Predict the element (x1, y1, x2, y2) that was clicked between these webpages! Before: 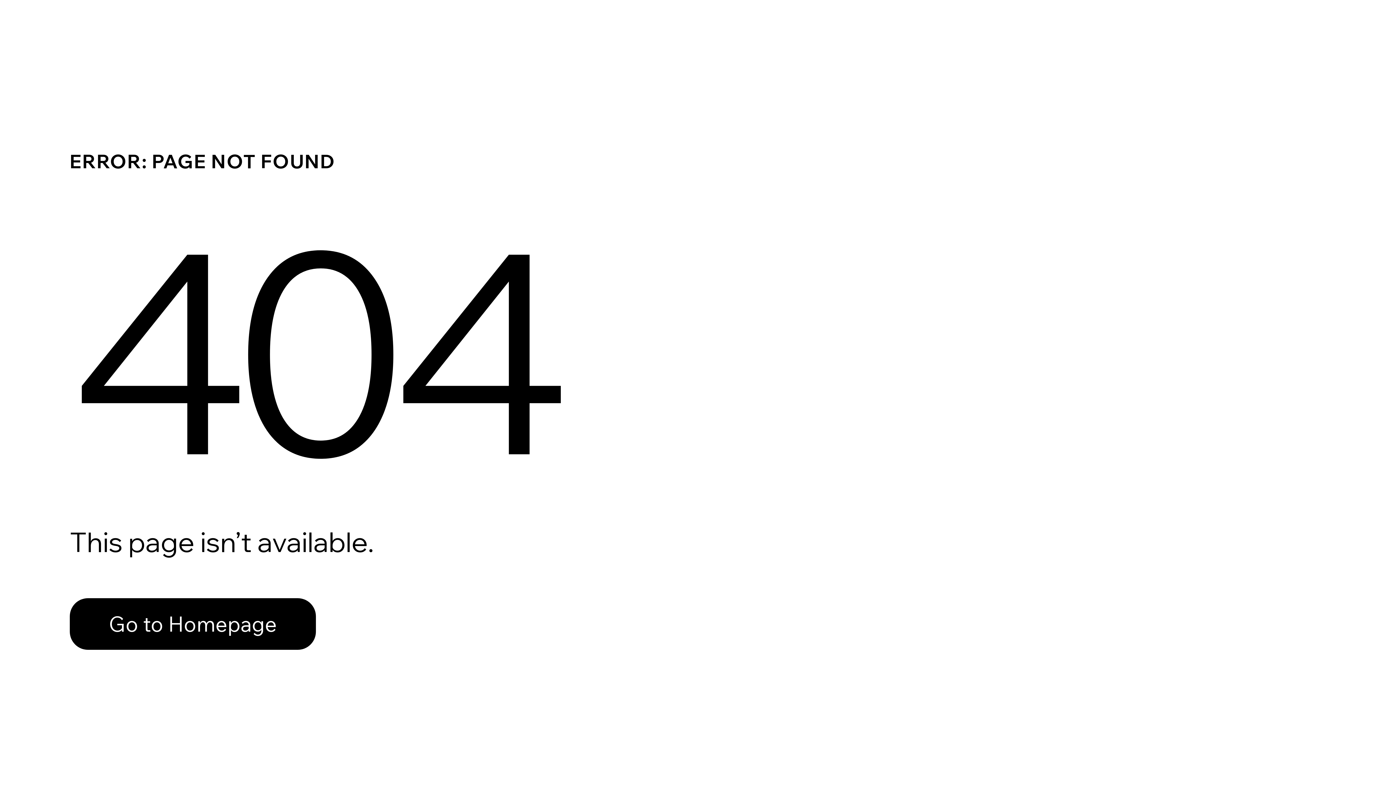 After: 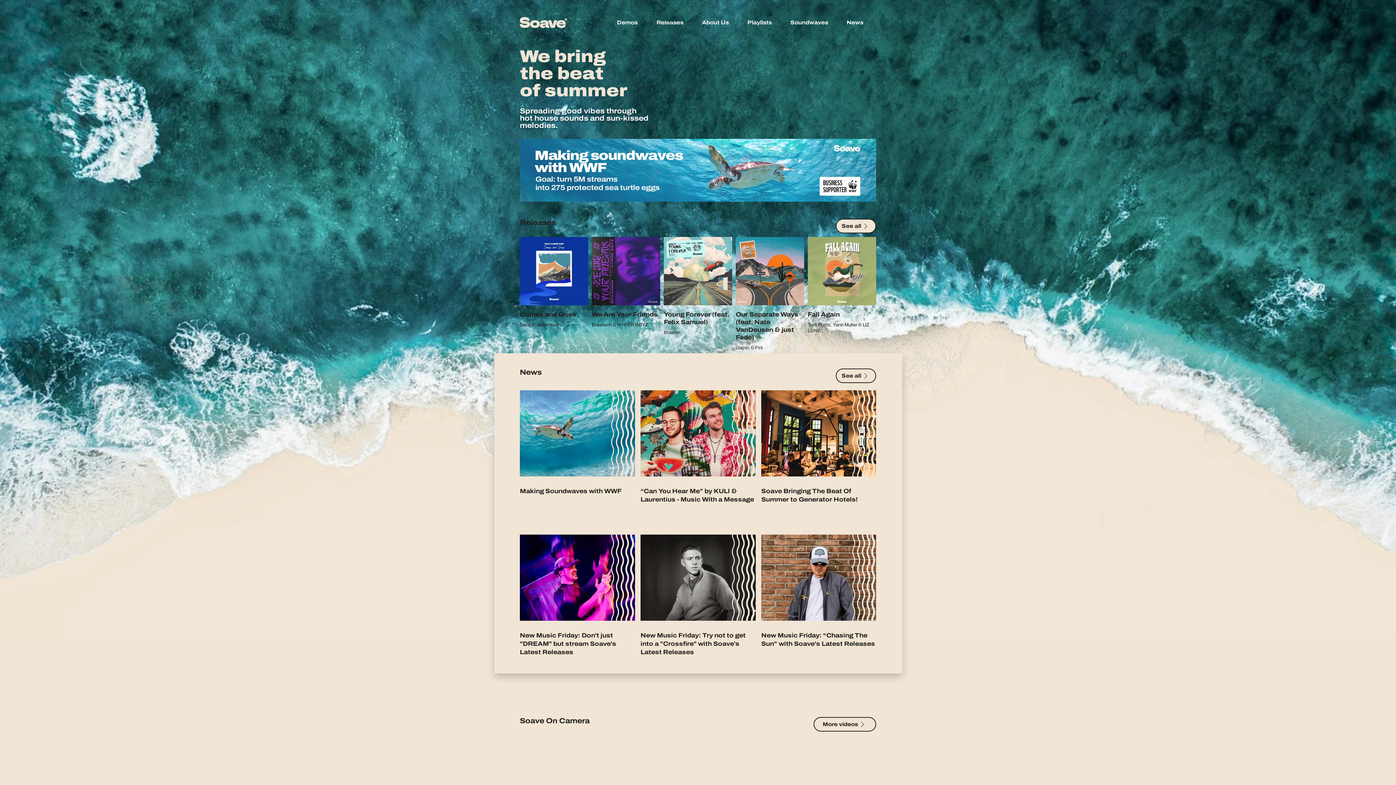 Action: bbox: (69, 582, 768, 659) label: Go to Homepage